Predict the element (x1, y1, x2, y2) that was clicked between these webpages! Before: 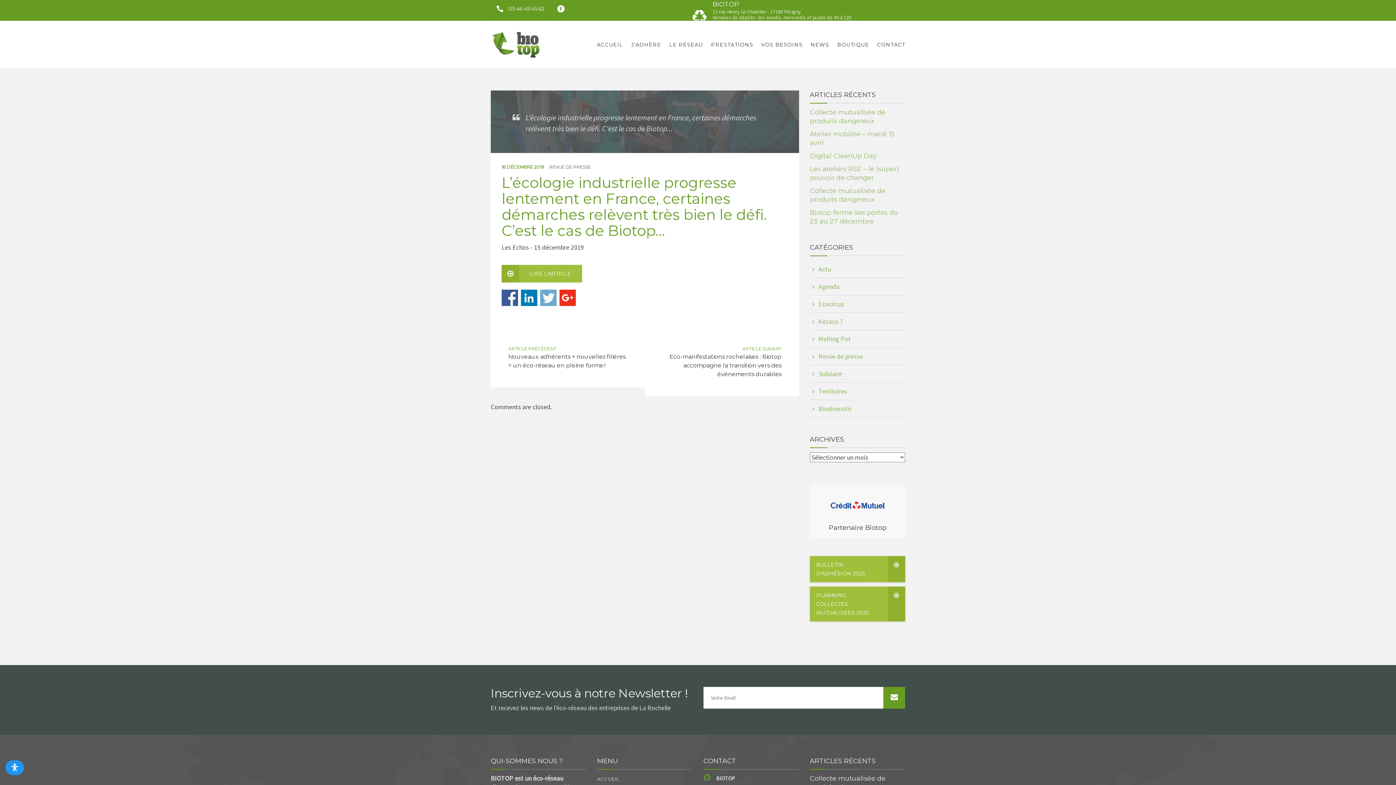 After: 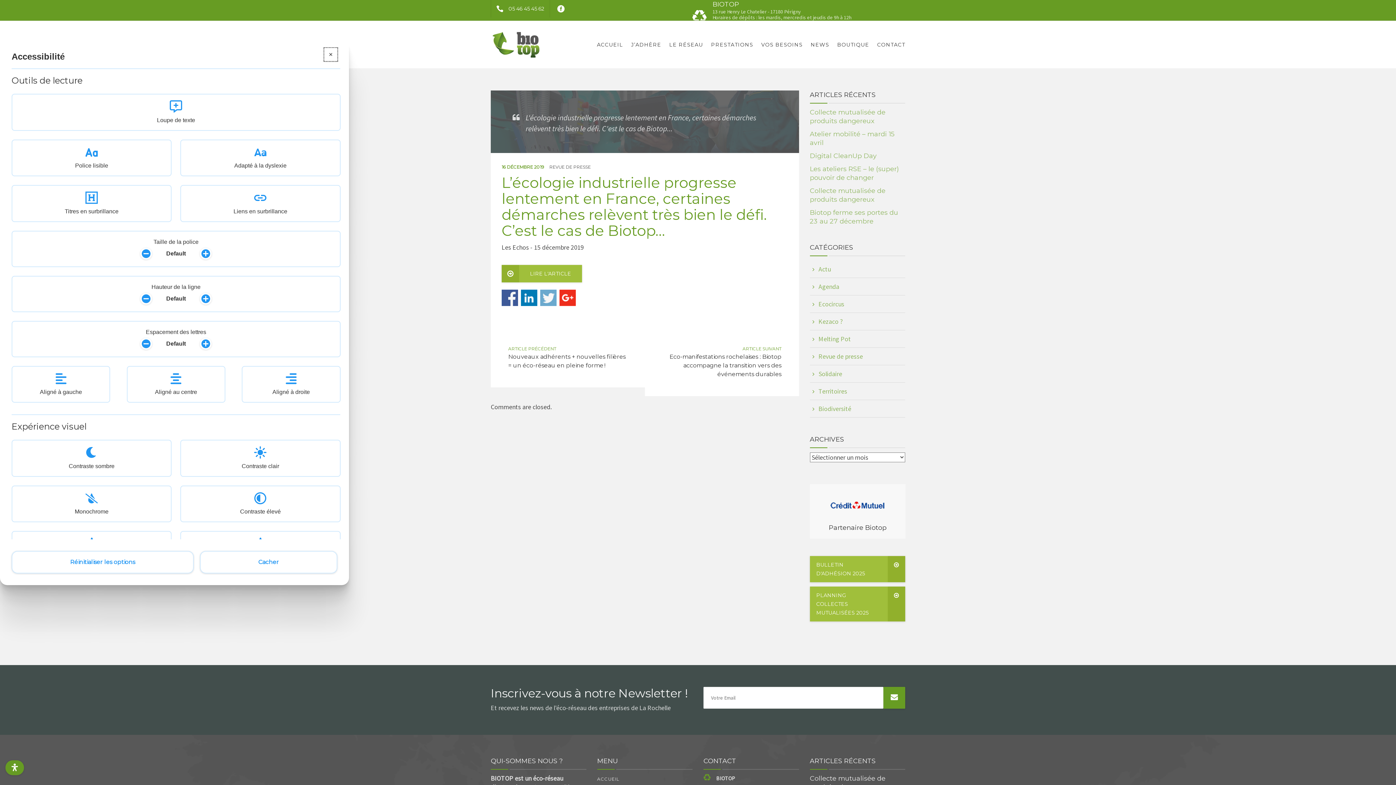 Action: label: Open Accessibility Panel bbox: (5, 760, 24, 775)